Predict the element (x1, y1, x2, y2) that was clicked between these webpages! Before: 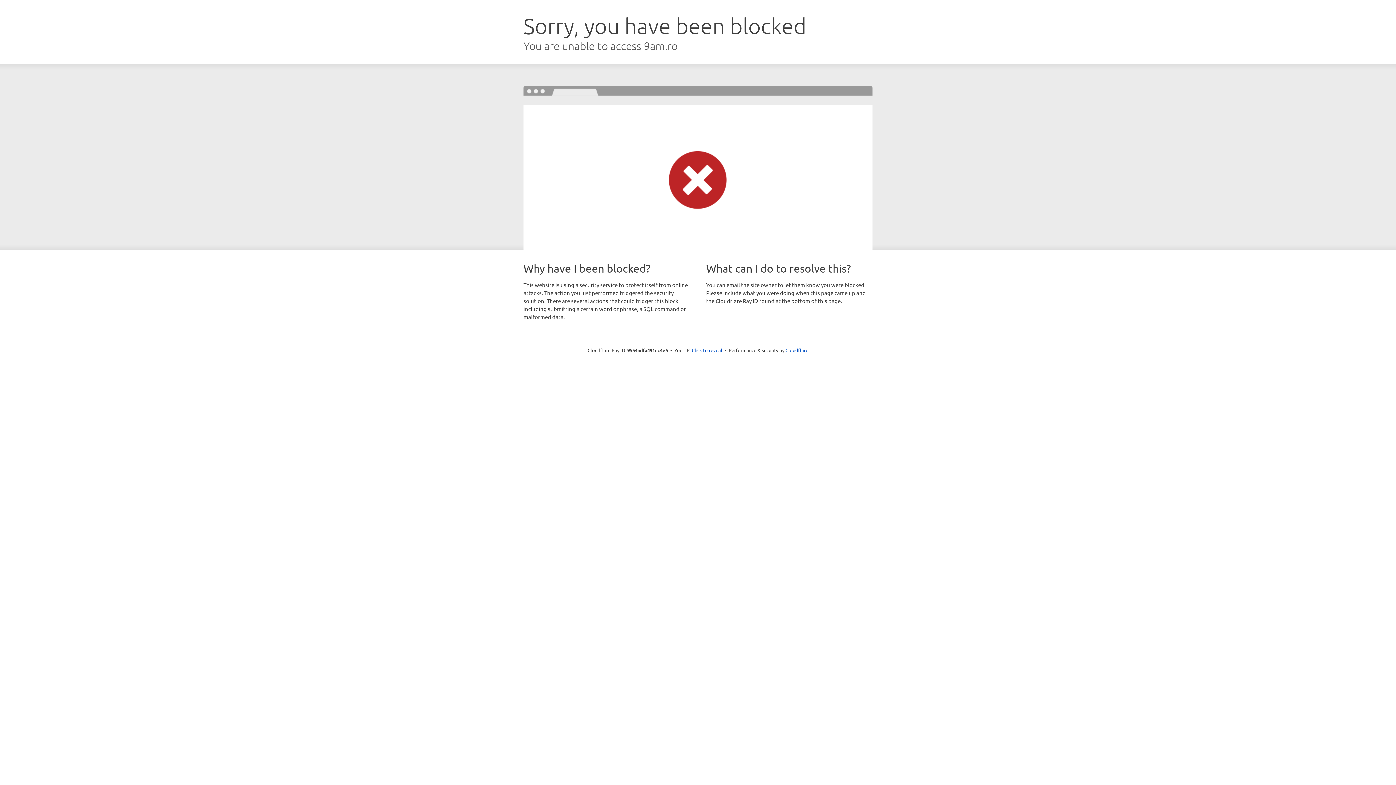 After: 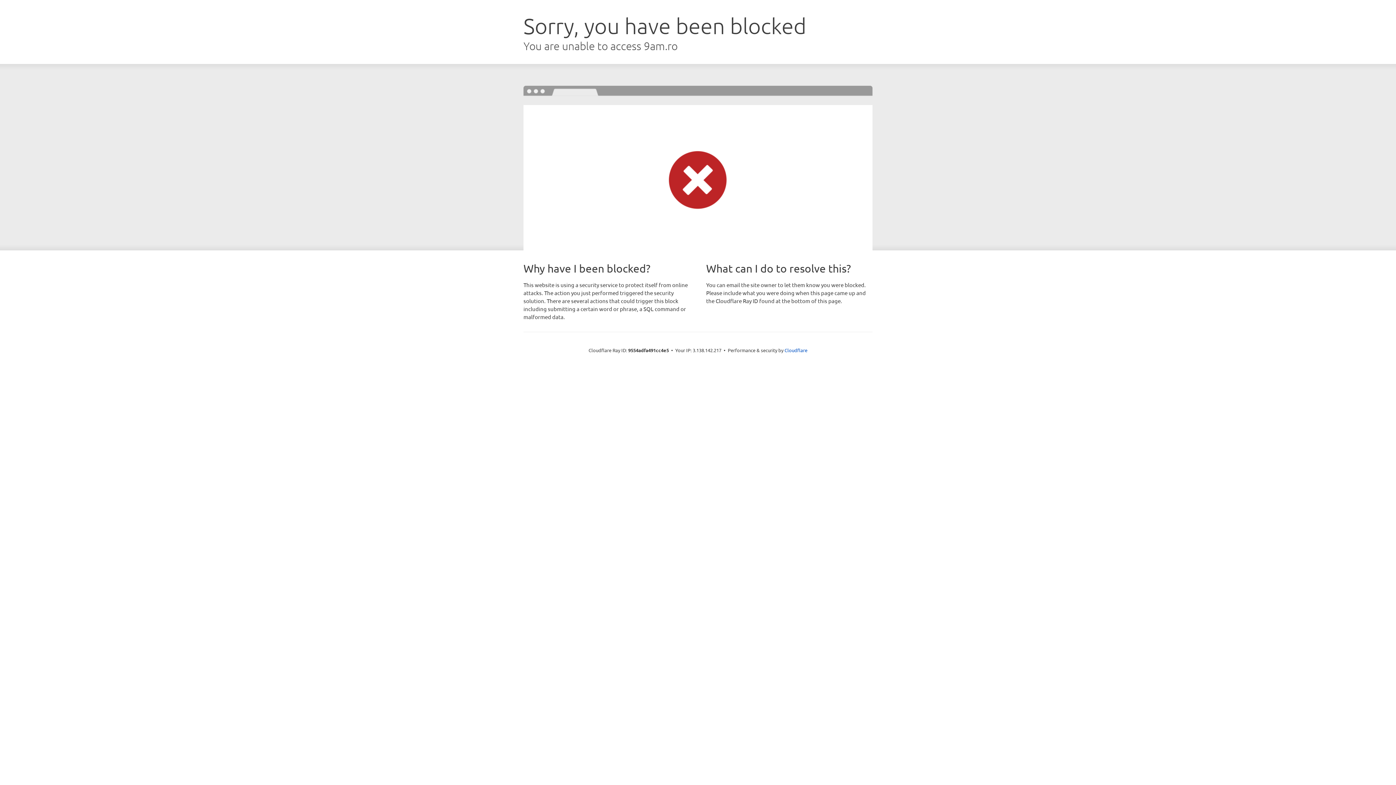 Action: label: Click to reveal bbox: (692, 346, 722, 353)